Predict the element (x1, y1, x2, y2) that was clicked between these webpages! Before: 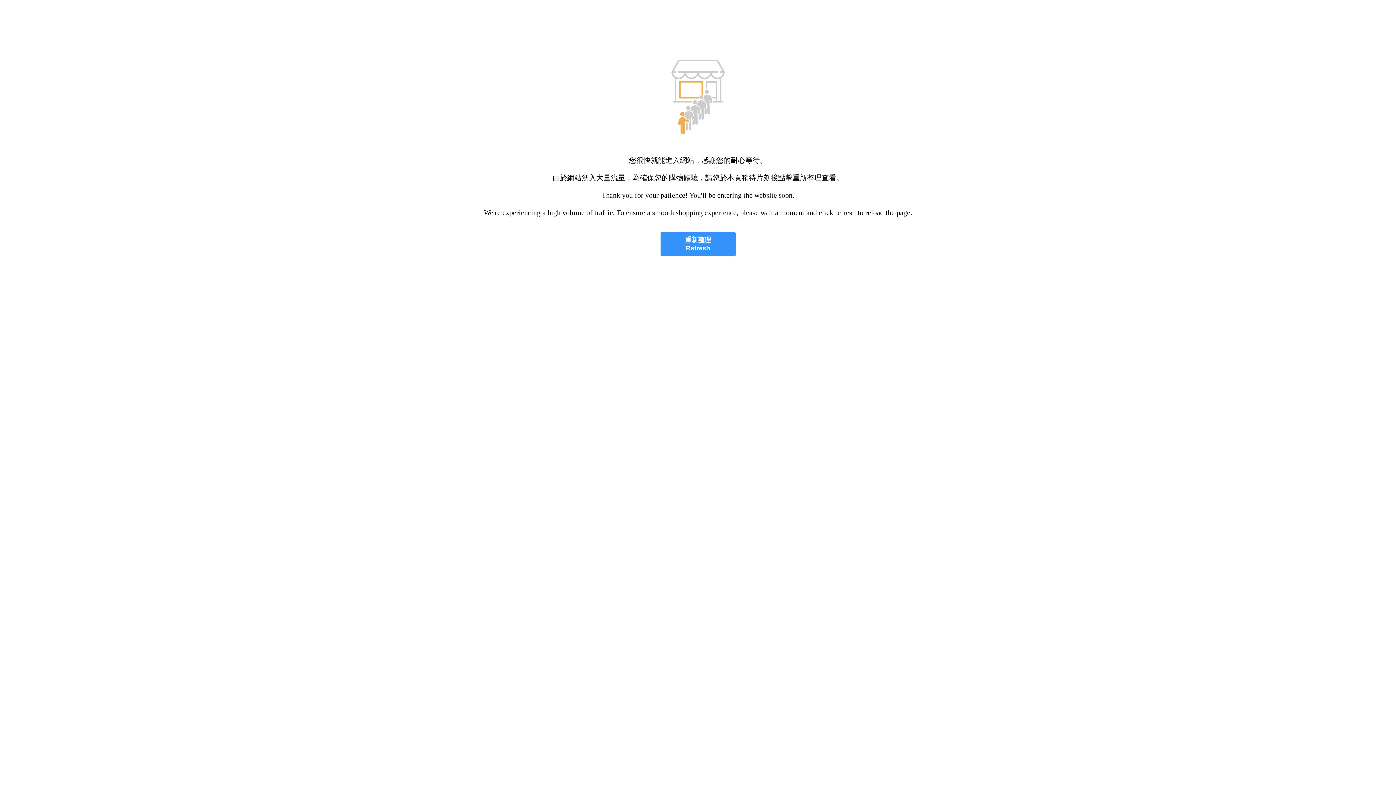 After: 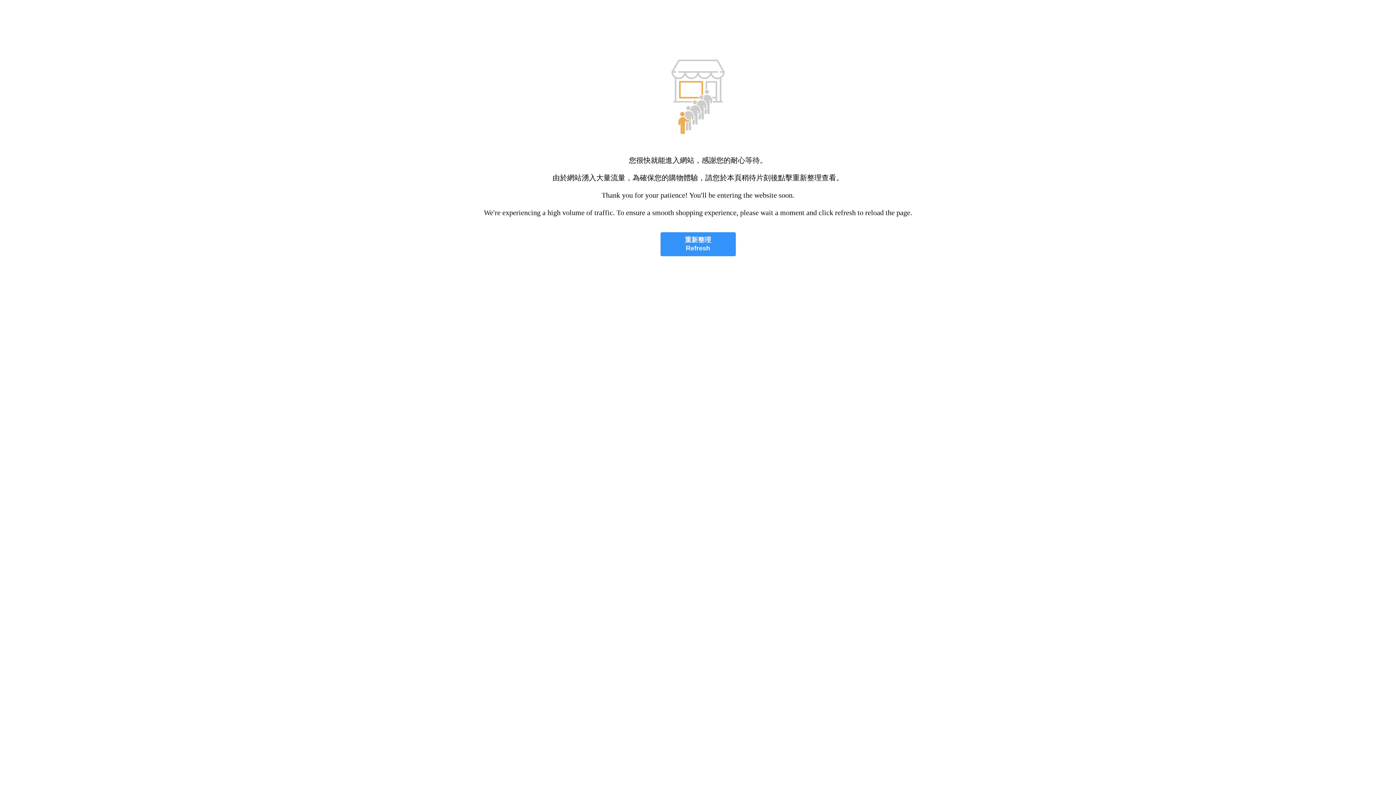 Action: bbox: (660, 232, 735, 256) label: 重新整理
Refresh